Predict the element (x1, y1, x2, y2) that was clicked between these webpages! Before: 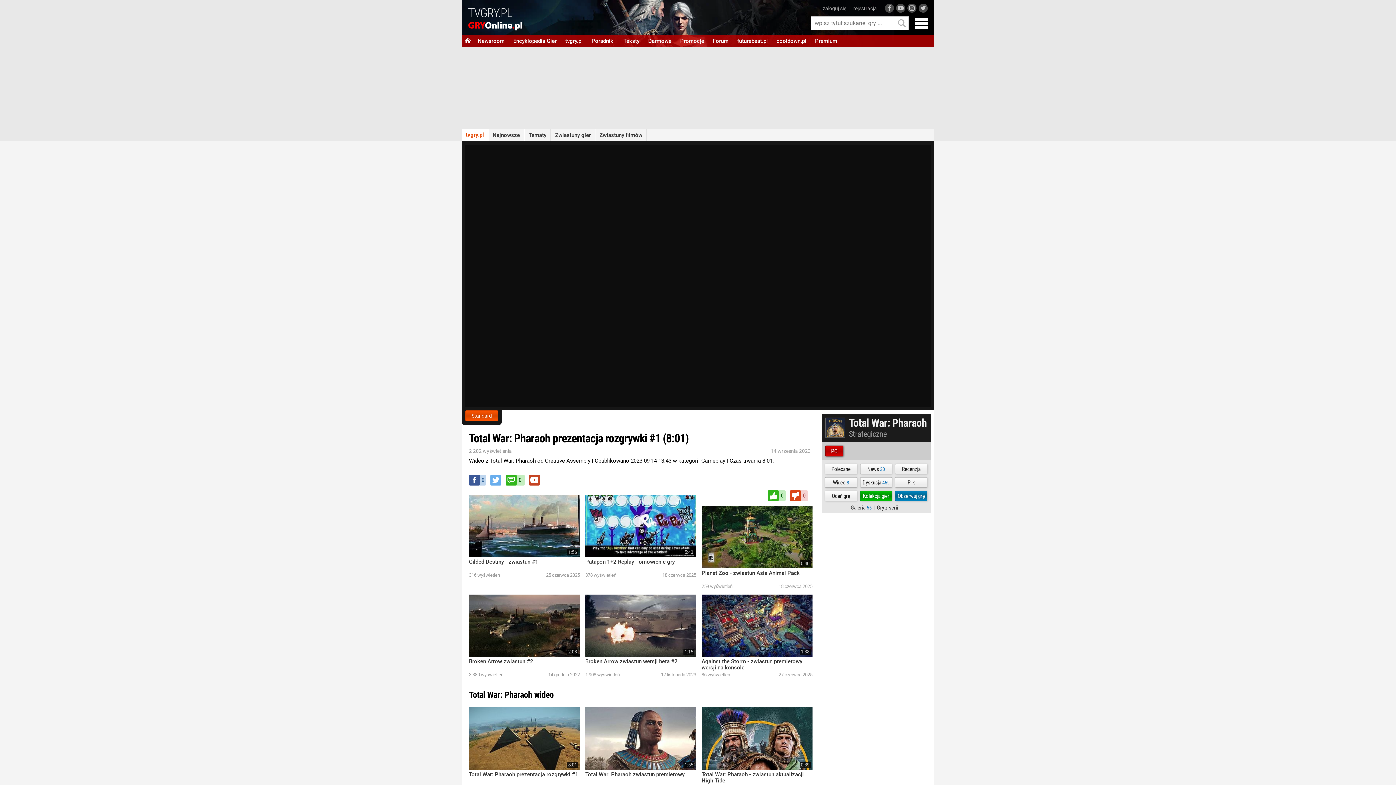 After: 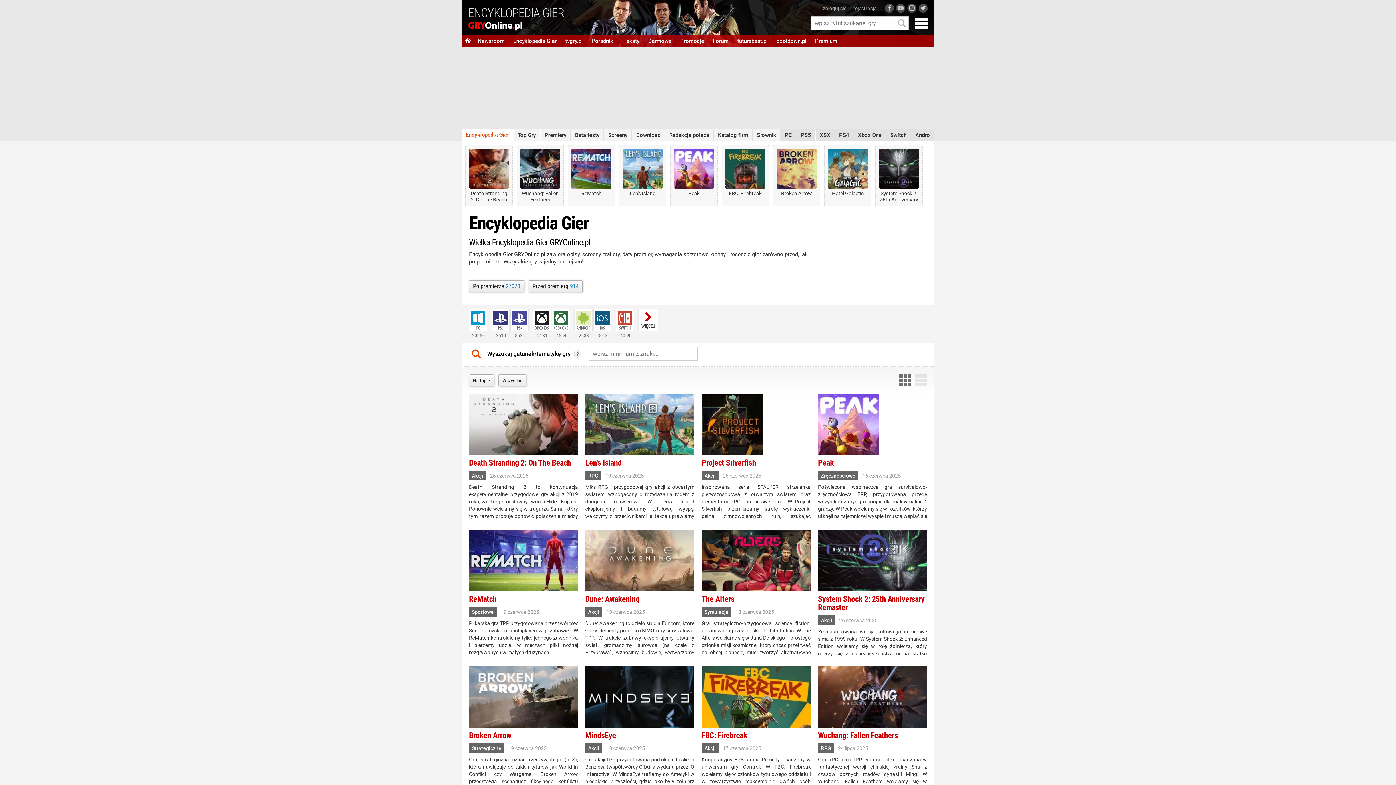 Action: bbox: (509, 34, 561, 47) label: Encyklopedia Gier